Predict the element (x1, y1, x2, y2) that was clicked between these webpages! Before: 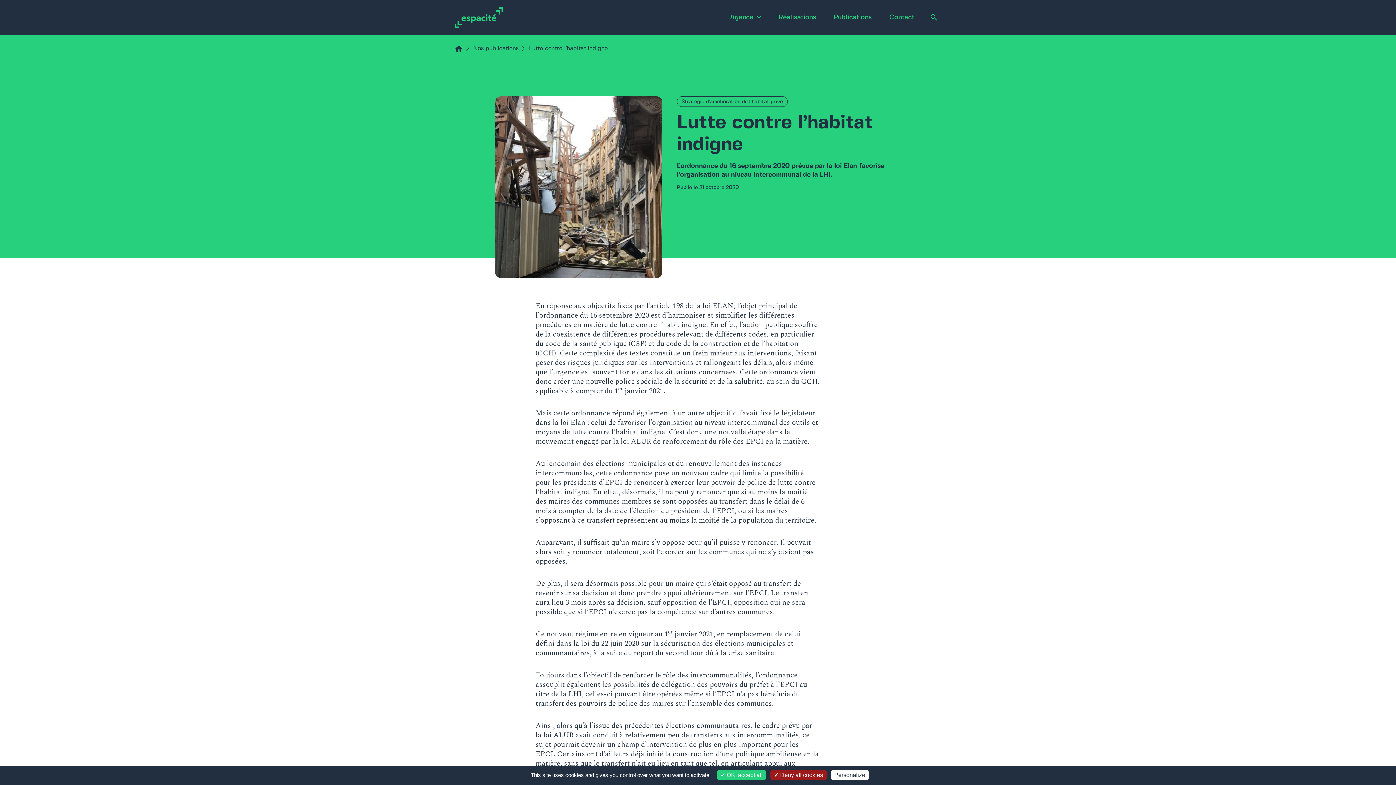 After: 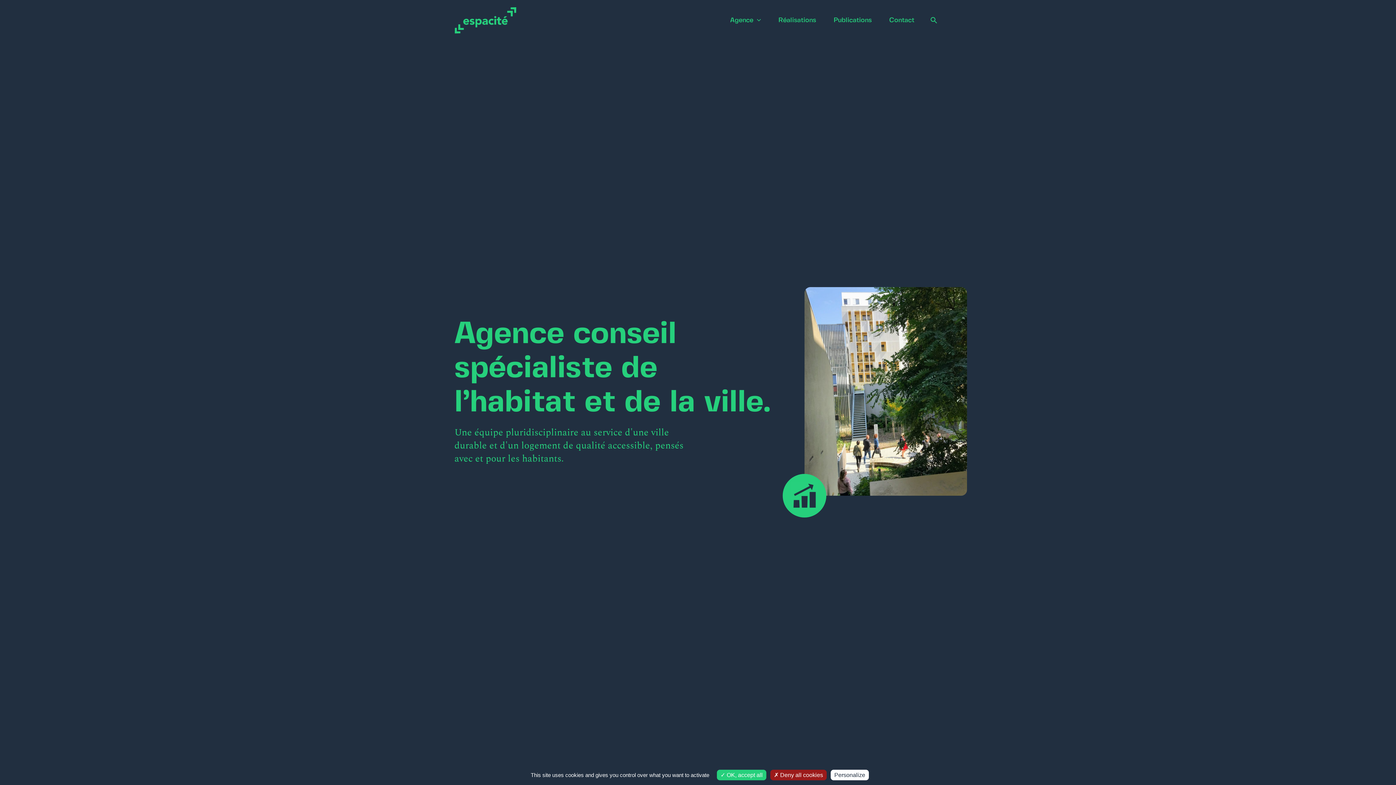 Action: bbox: (454, 11, 503, 22)